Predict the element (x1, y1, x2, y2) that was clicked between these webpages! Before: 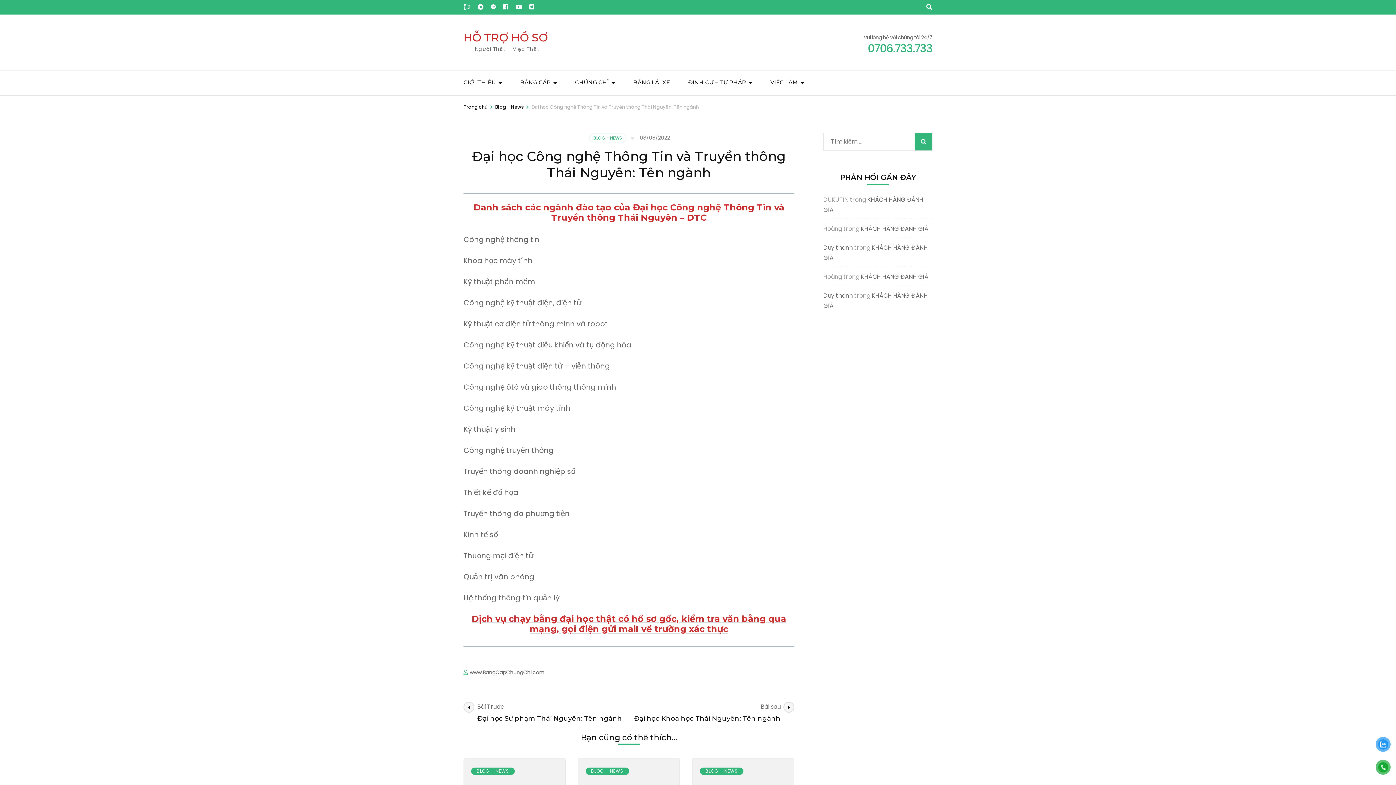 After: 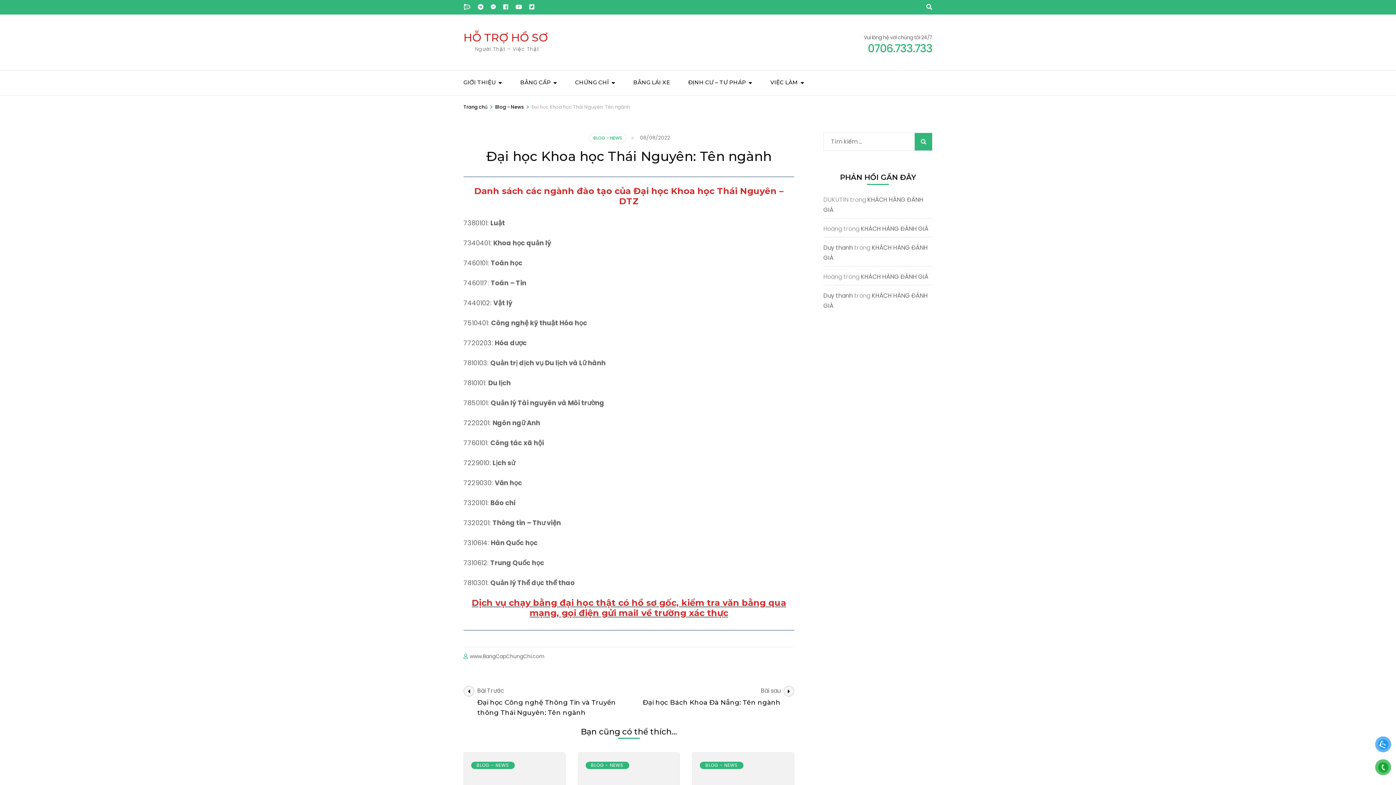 Action: bbox: (629, 702, 794, 724) label: Bài sau
Đại học Khoa học Thái Nguyên: Tên ngành